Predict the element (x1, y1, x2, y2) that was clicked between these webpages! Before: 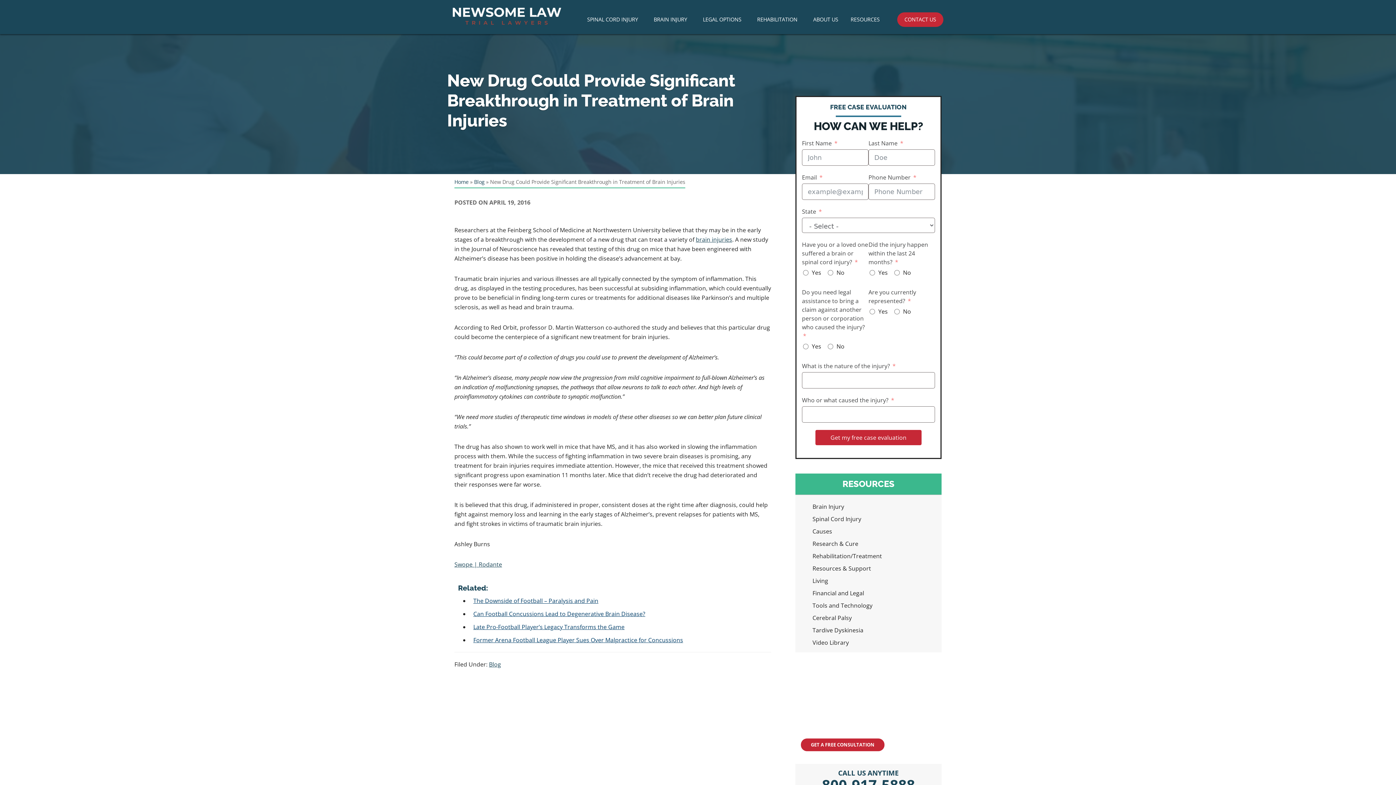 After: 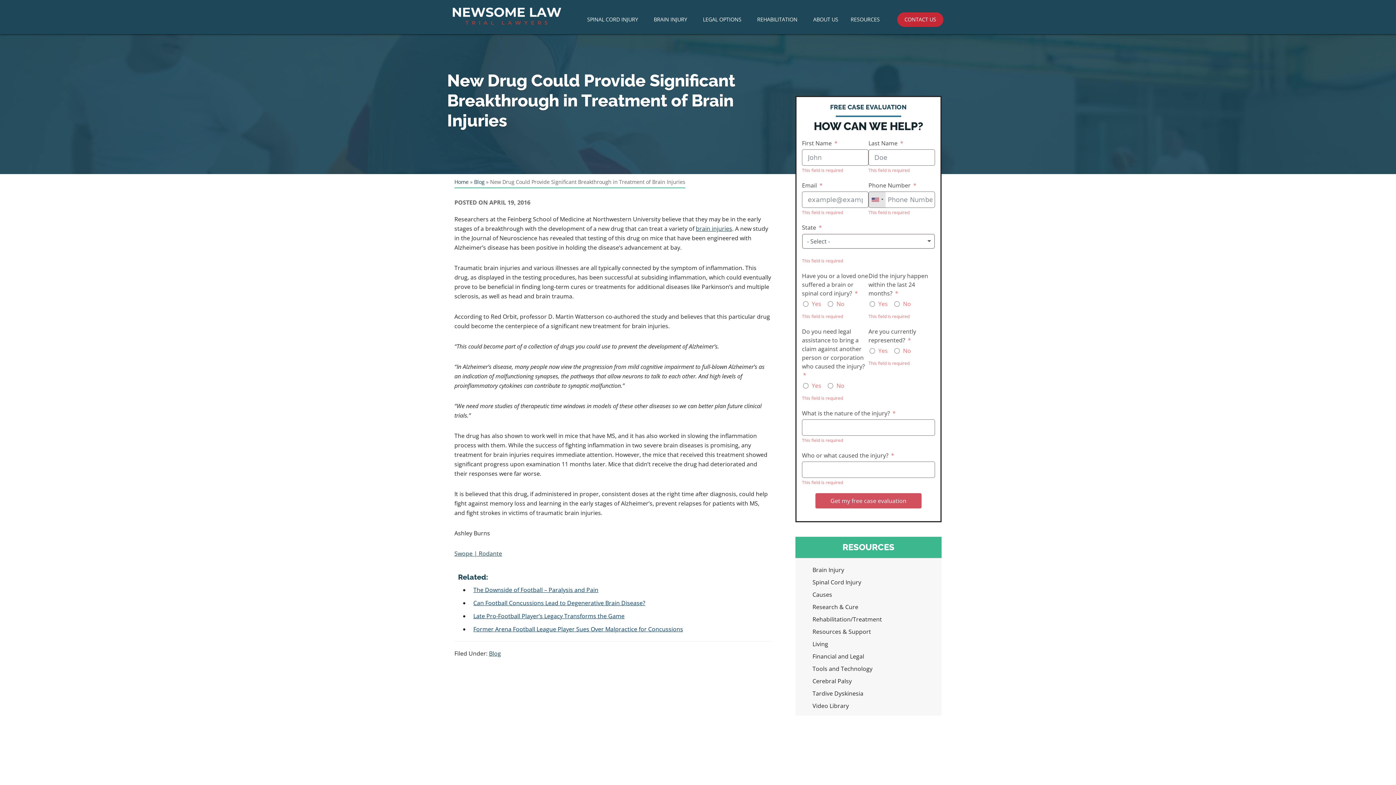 Action: label: Get my free case evaluation bbox: (815, 430, 921, 445)